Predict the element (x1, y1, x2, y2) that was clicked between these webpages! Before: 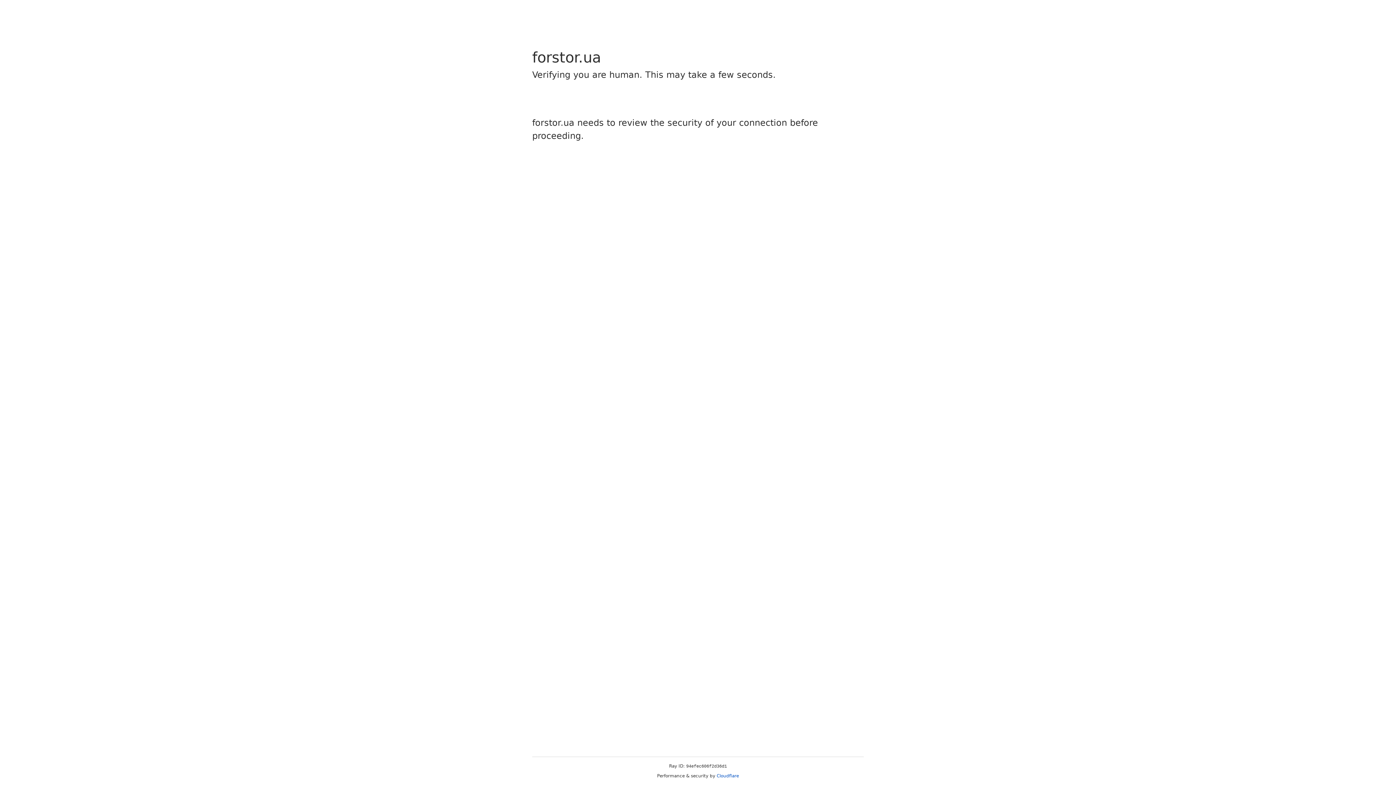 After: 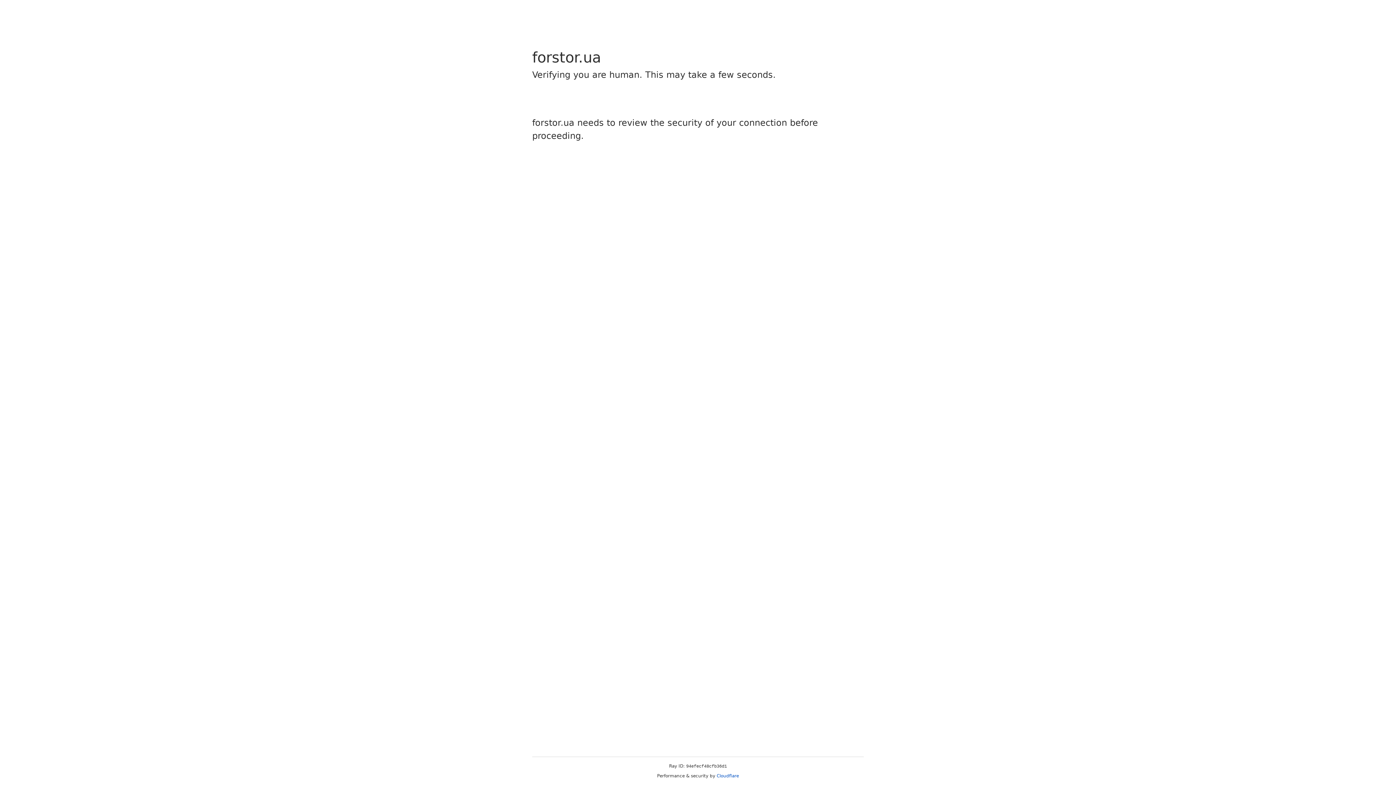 Action: bbox: (716, 773, 739, 778) label: Cloudflare